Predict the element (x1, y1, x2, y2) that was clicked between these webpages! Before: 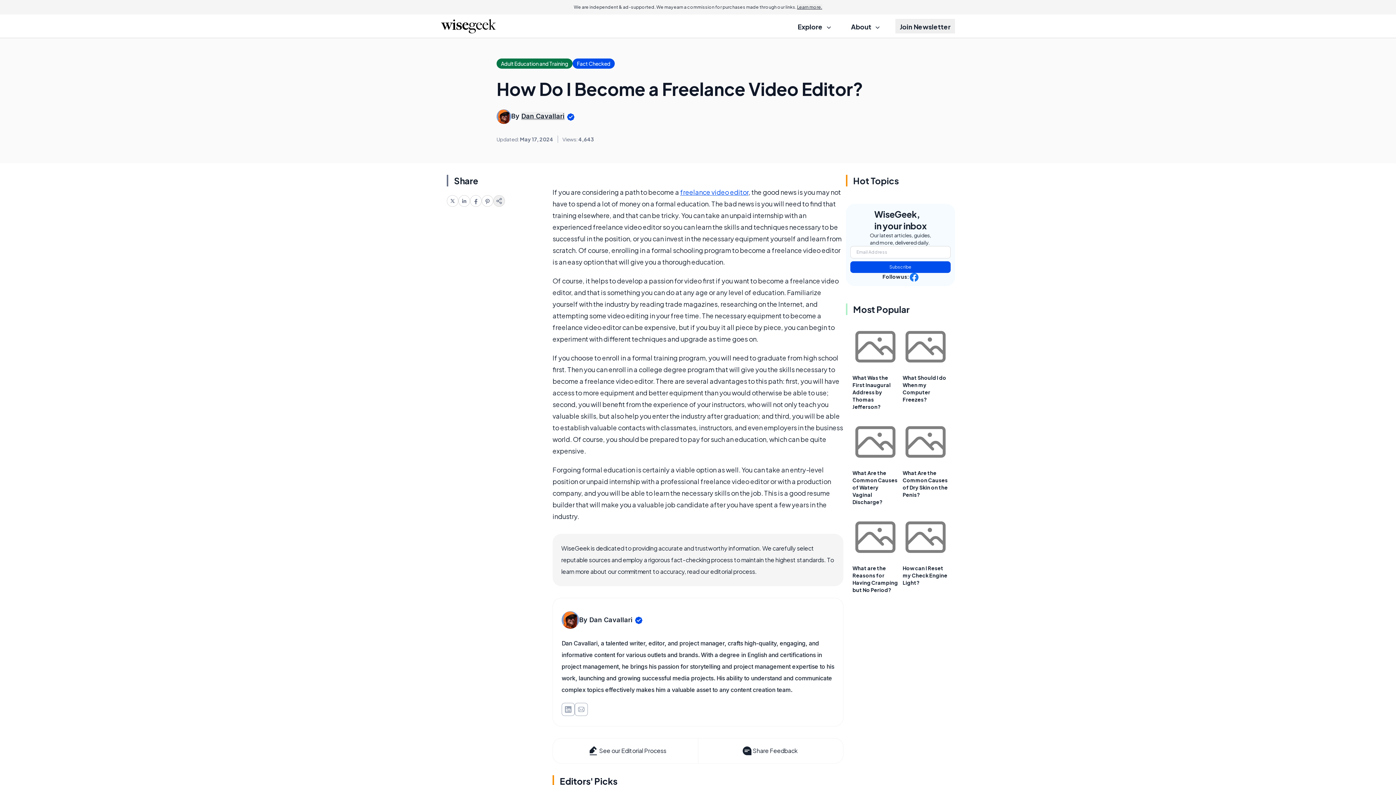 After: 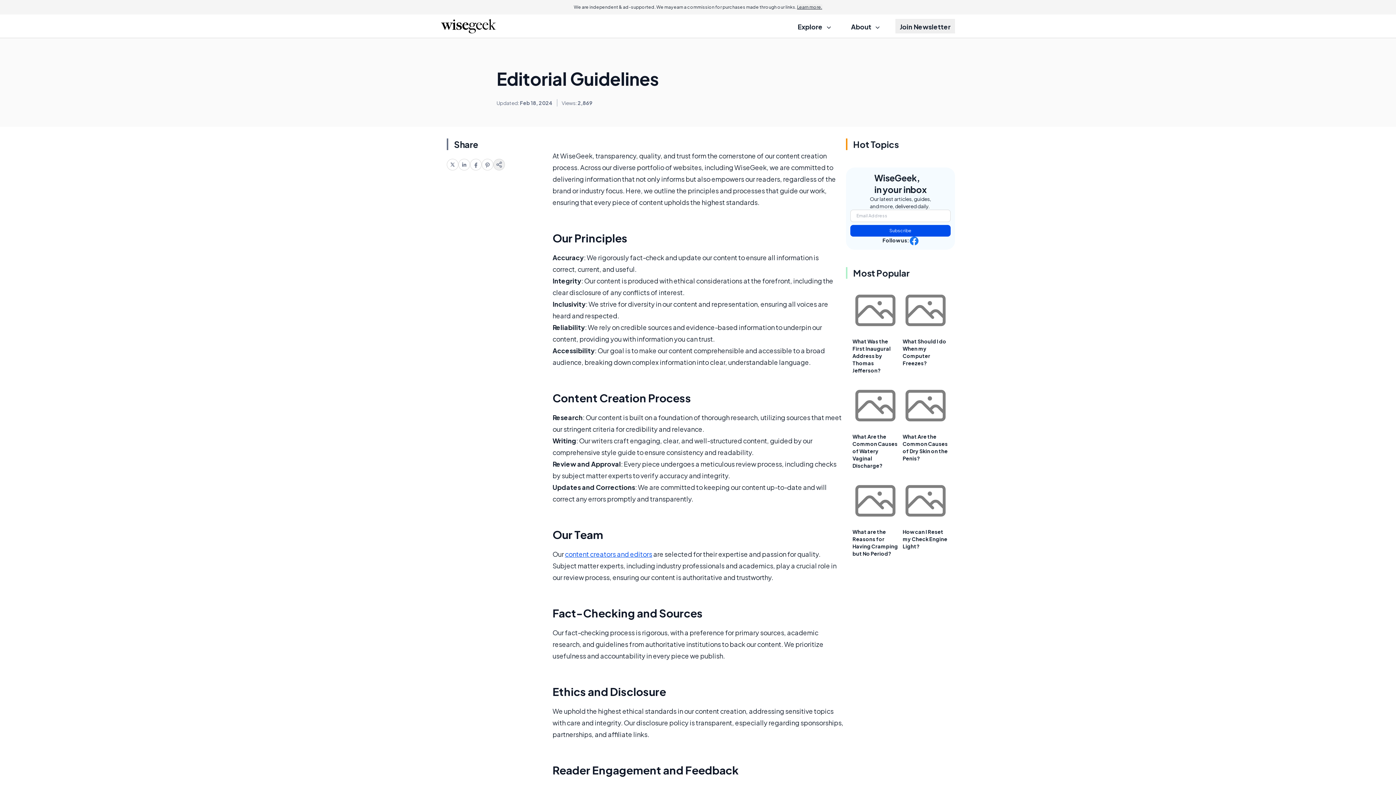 Action: label: See our Editorial Process bbox: (553, 738, 698, 763)